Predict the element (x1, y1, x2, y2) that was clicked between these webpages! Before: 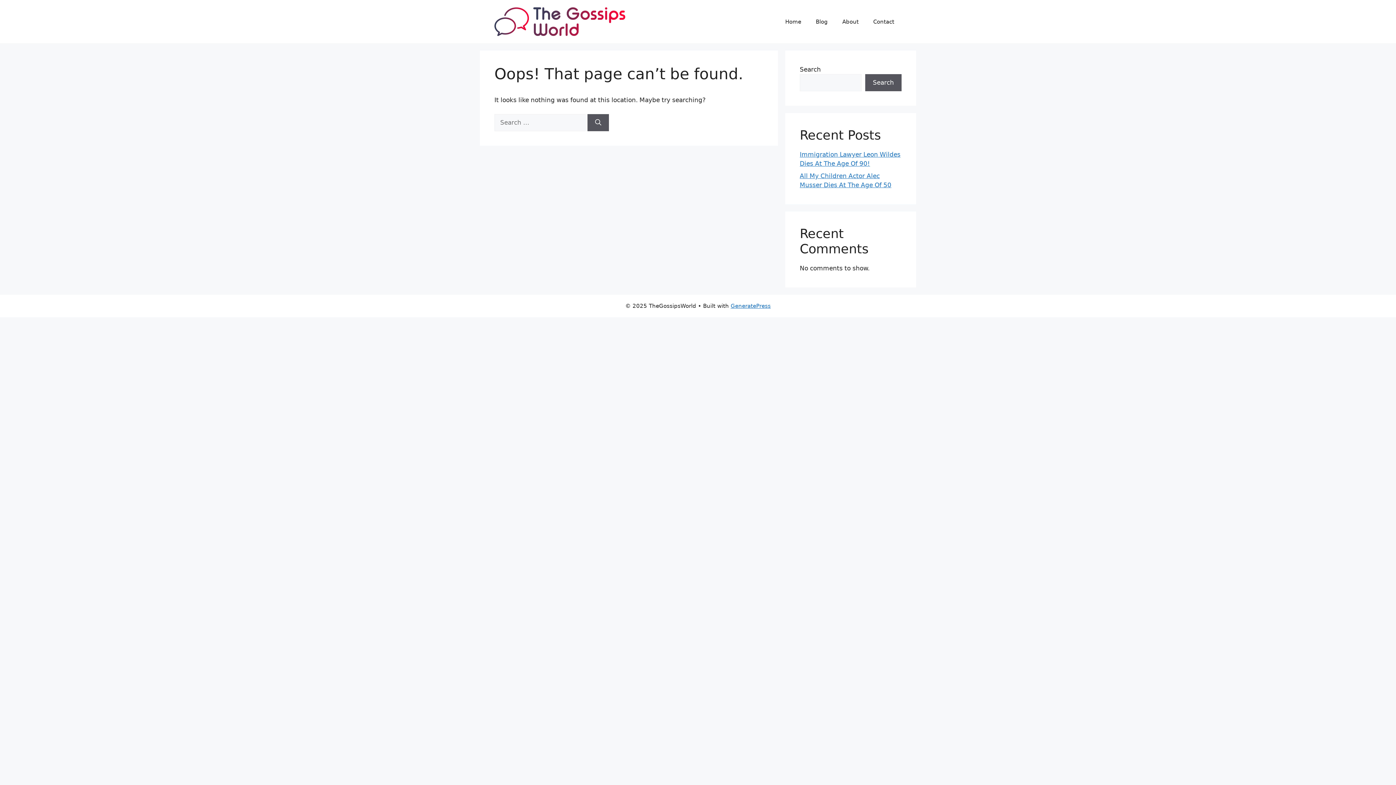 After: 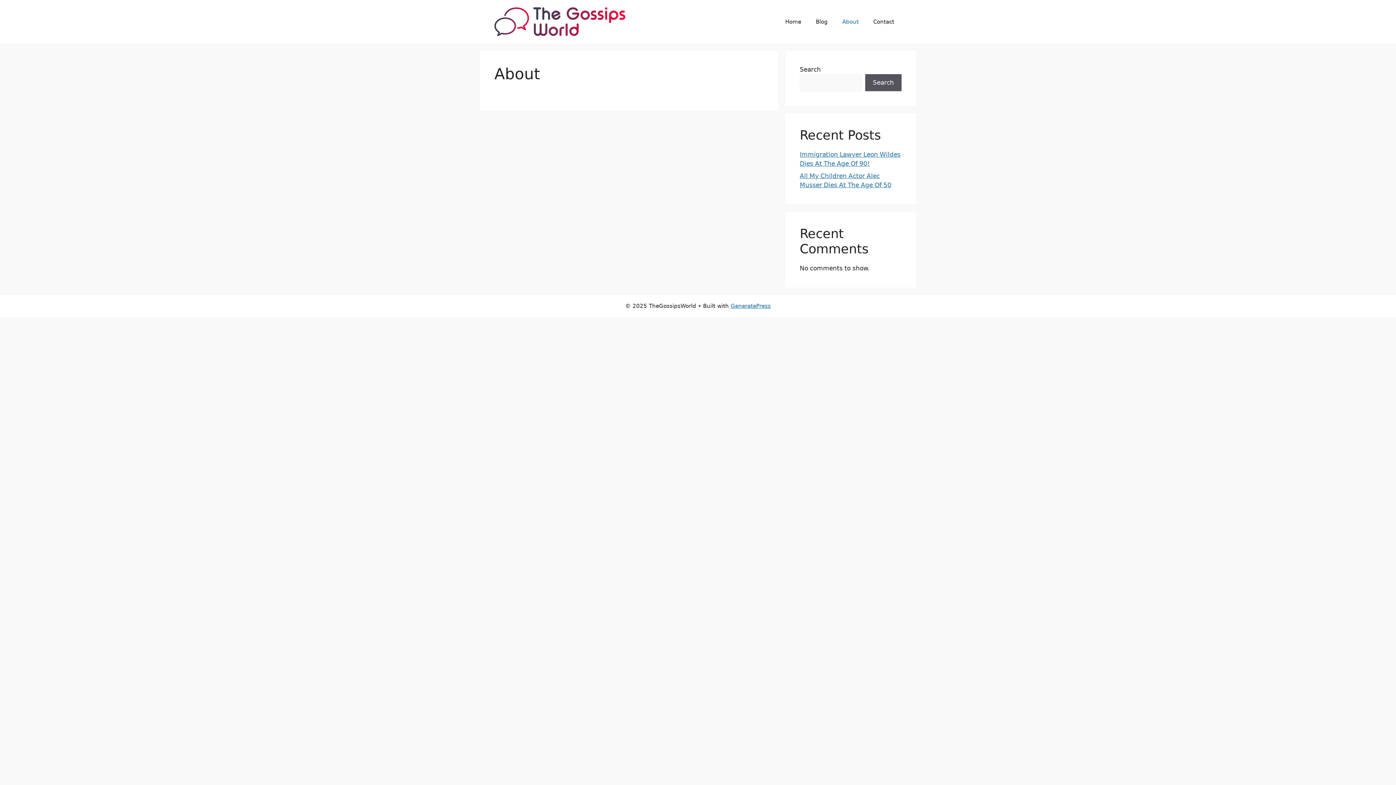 Action: bbox: (835, 10, 866, 32) label: About